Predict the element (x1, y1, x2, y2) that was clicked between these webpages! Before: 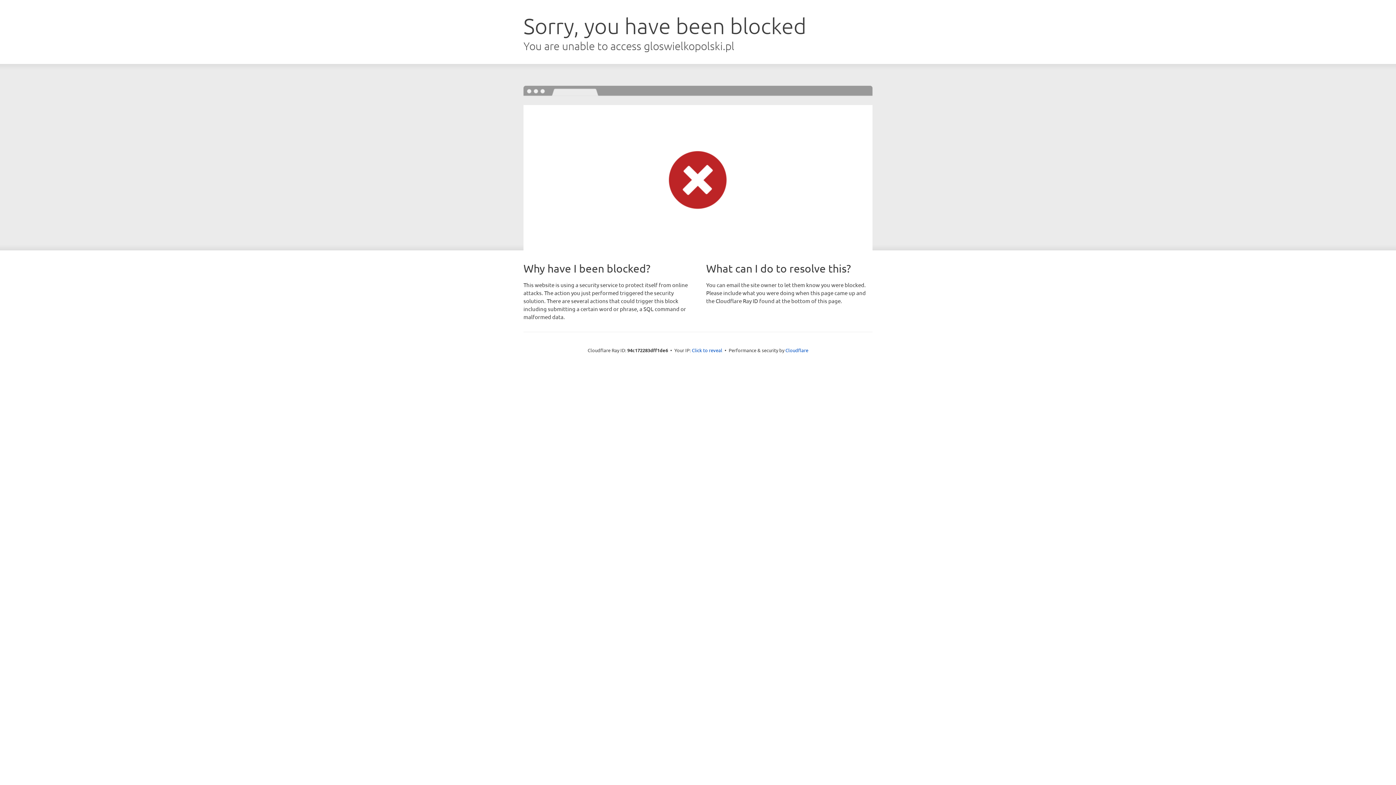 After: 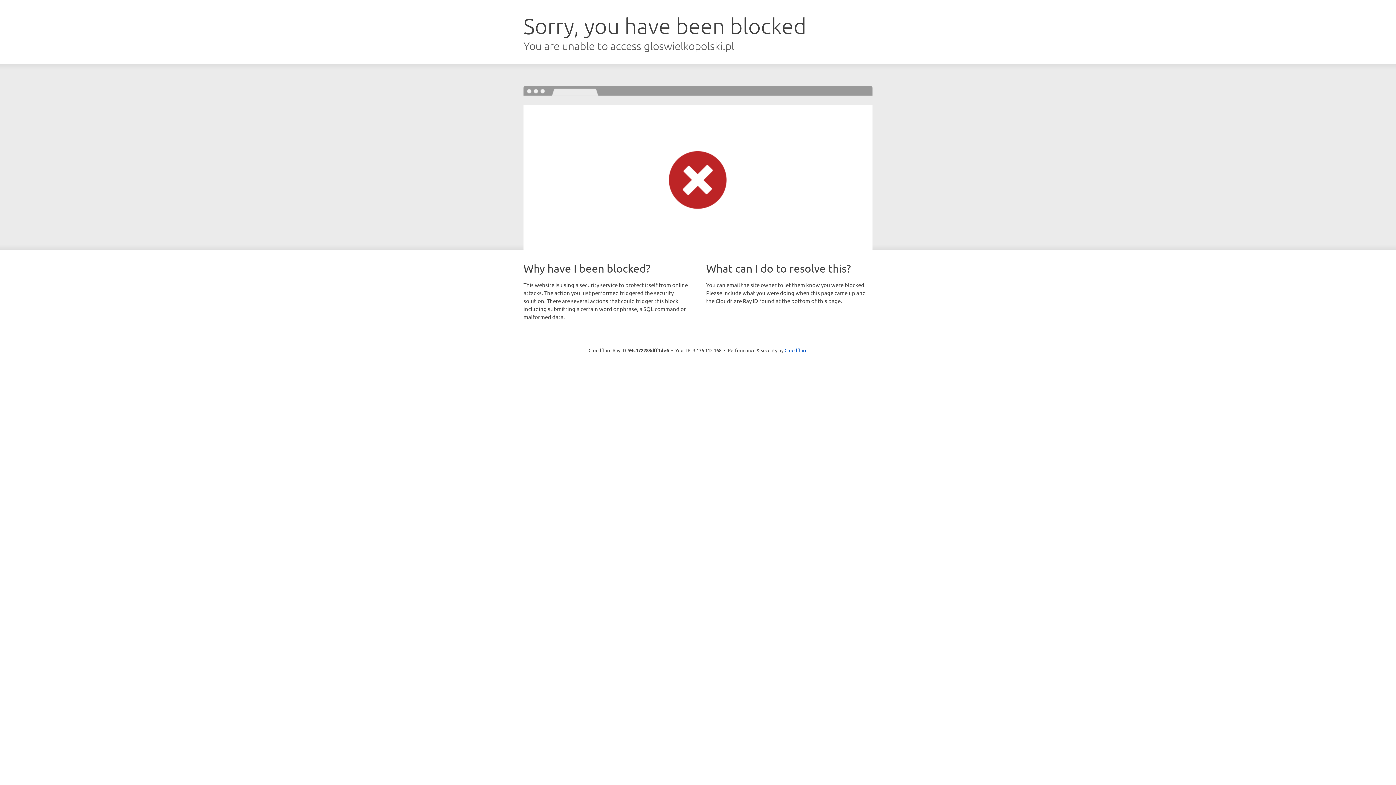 Action: label: Click to reveal bbox: (692, 346, 722, 353)